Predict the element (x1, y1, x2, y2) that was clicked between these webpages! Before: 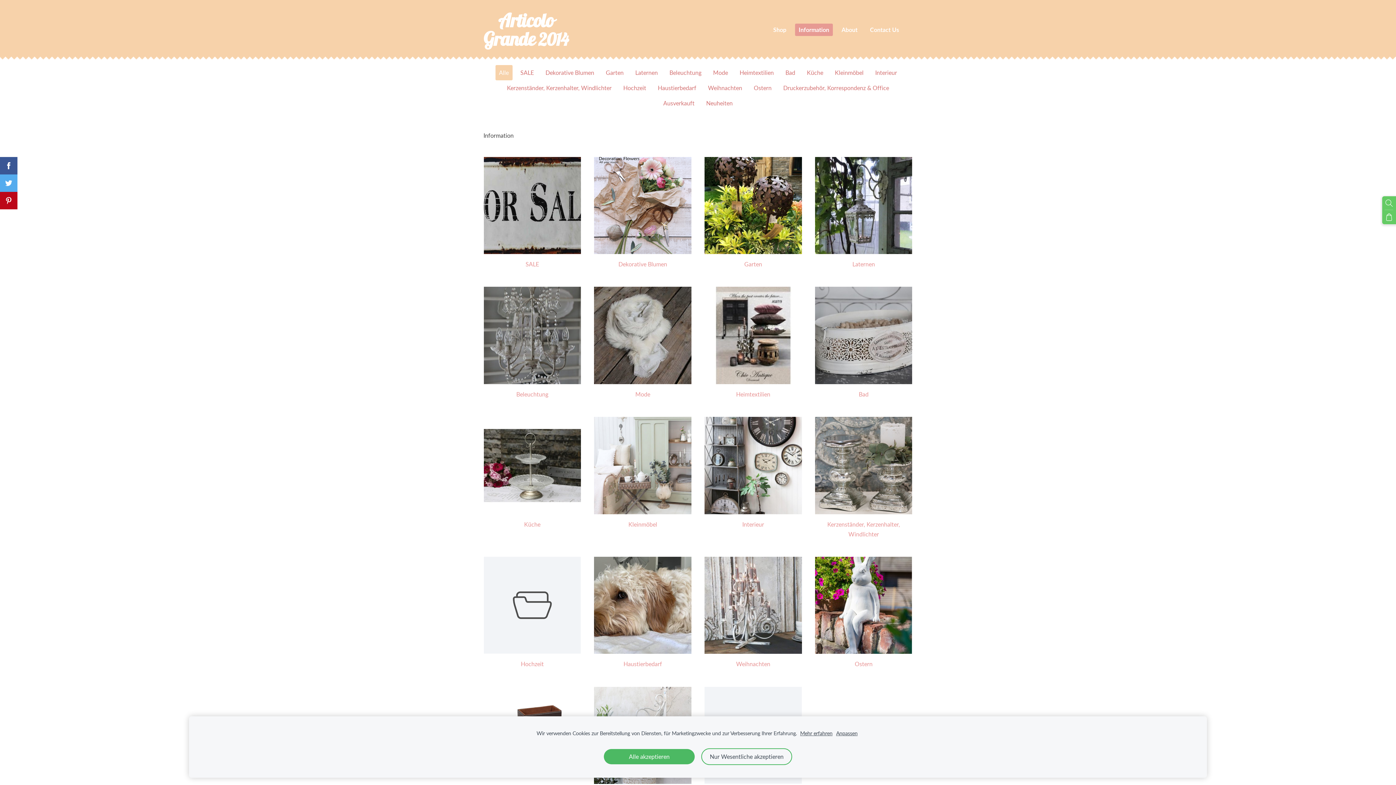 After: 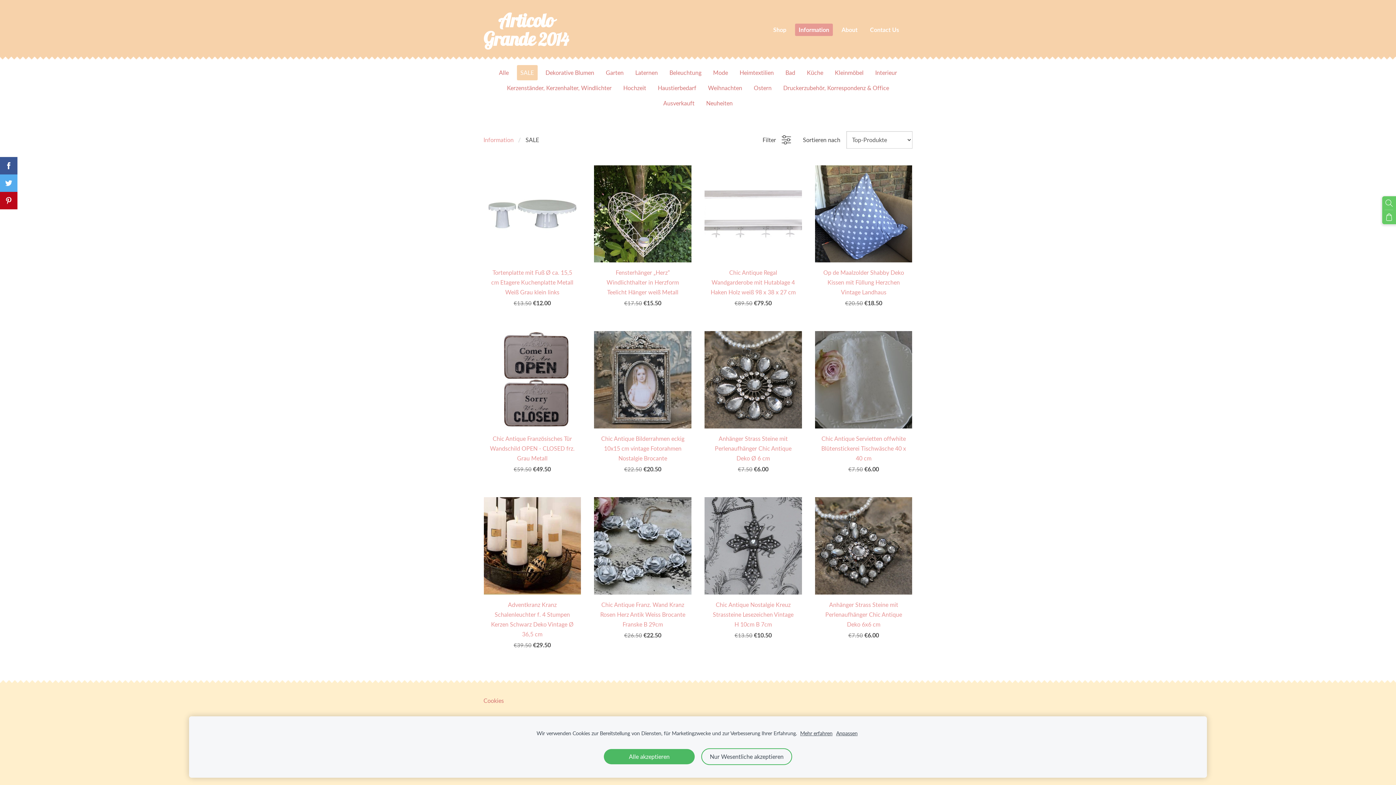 Action: label: SALE bbox: (516, 65, 537, 80)